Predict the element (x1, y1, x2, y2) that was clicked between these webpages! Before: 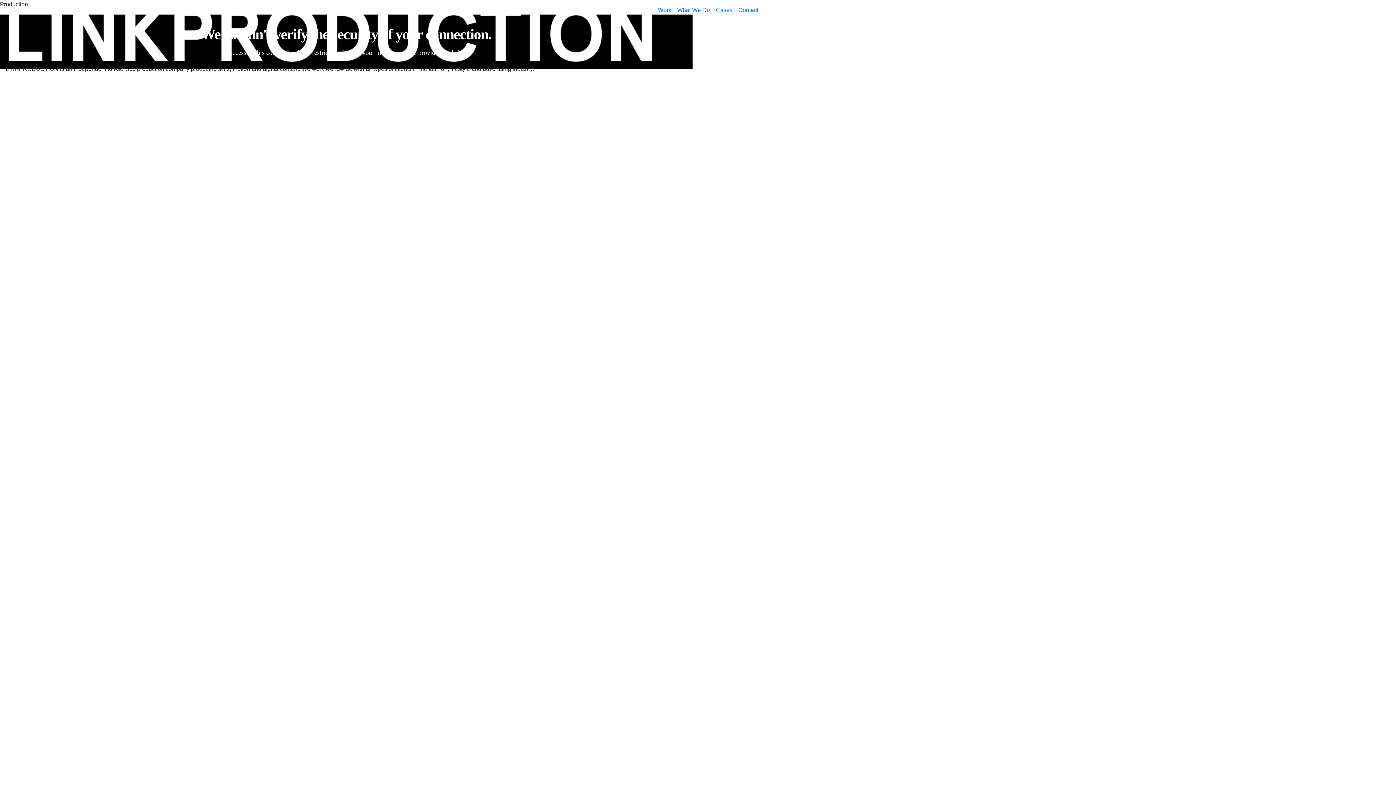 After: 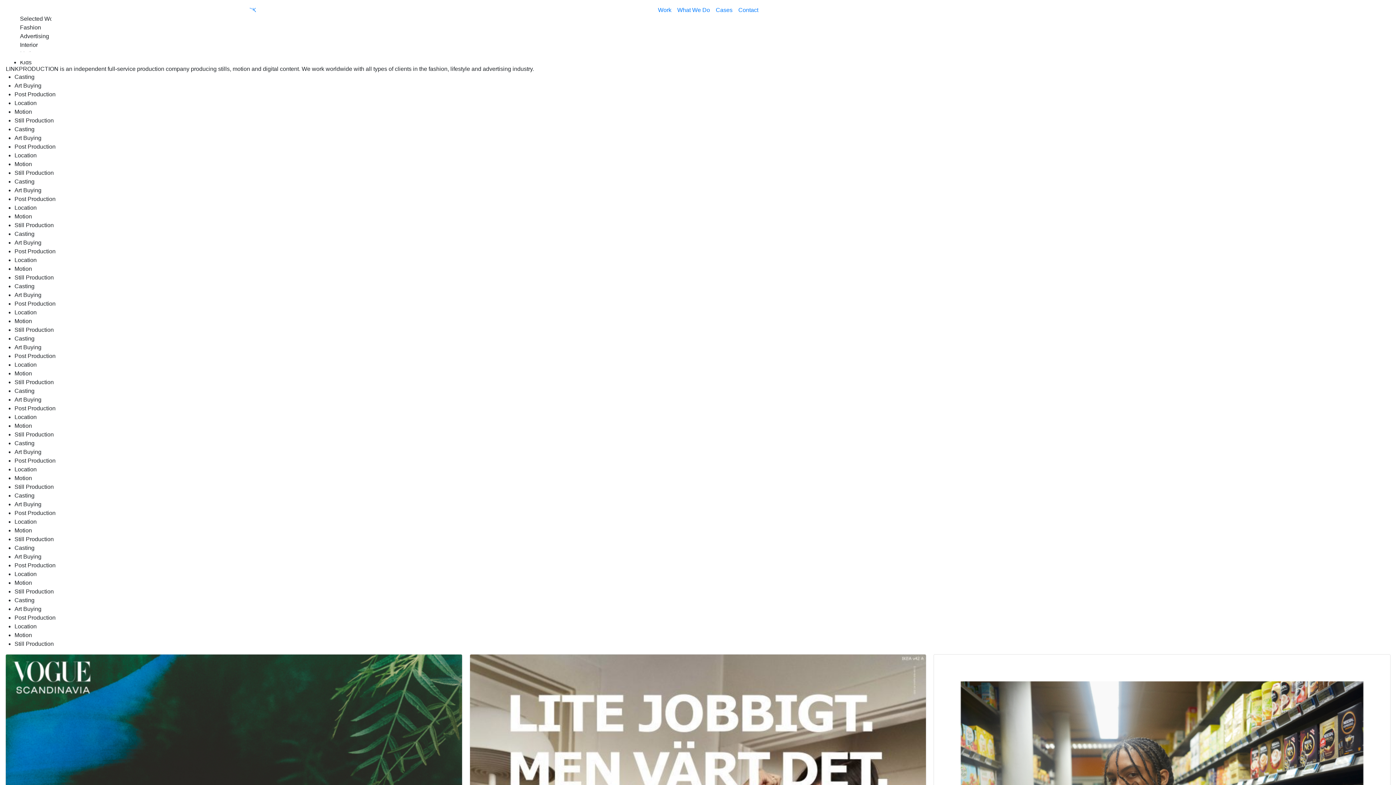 Action: label: What We Do bbox: (674, 2, 713, 17)